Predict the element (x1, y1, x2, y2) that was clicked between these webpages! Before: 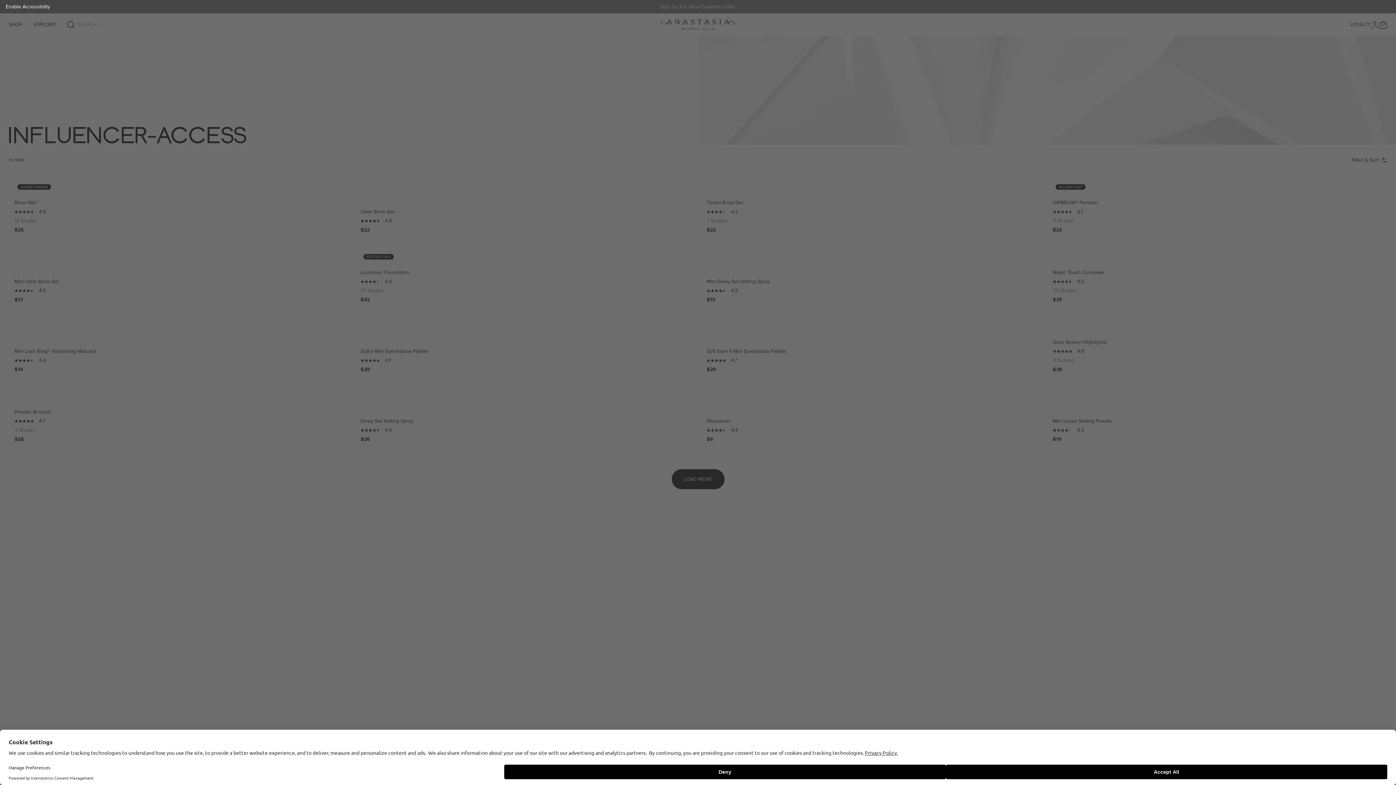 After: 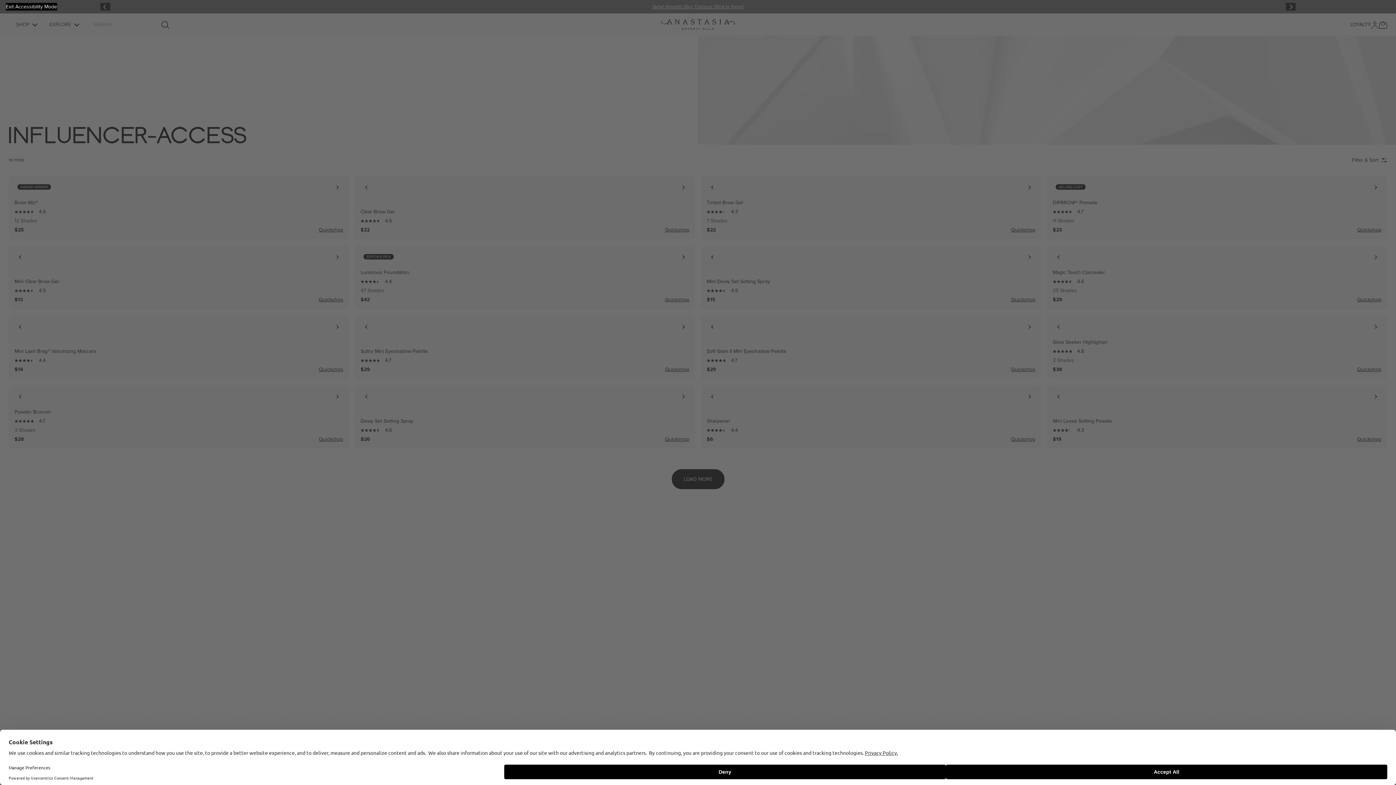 Action: label: Enable Accessibility bbox: (5, 2, 50, 17)